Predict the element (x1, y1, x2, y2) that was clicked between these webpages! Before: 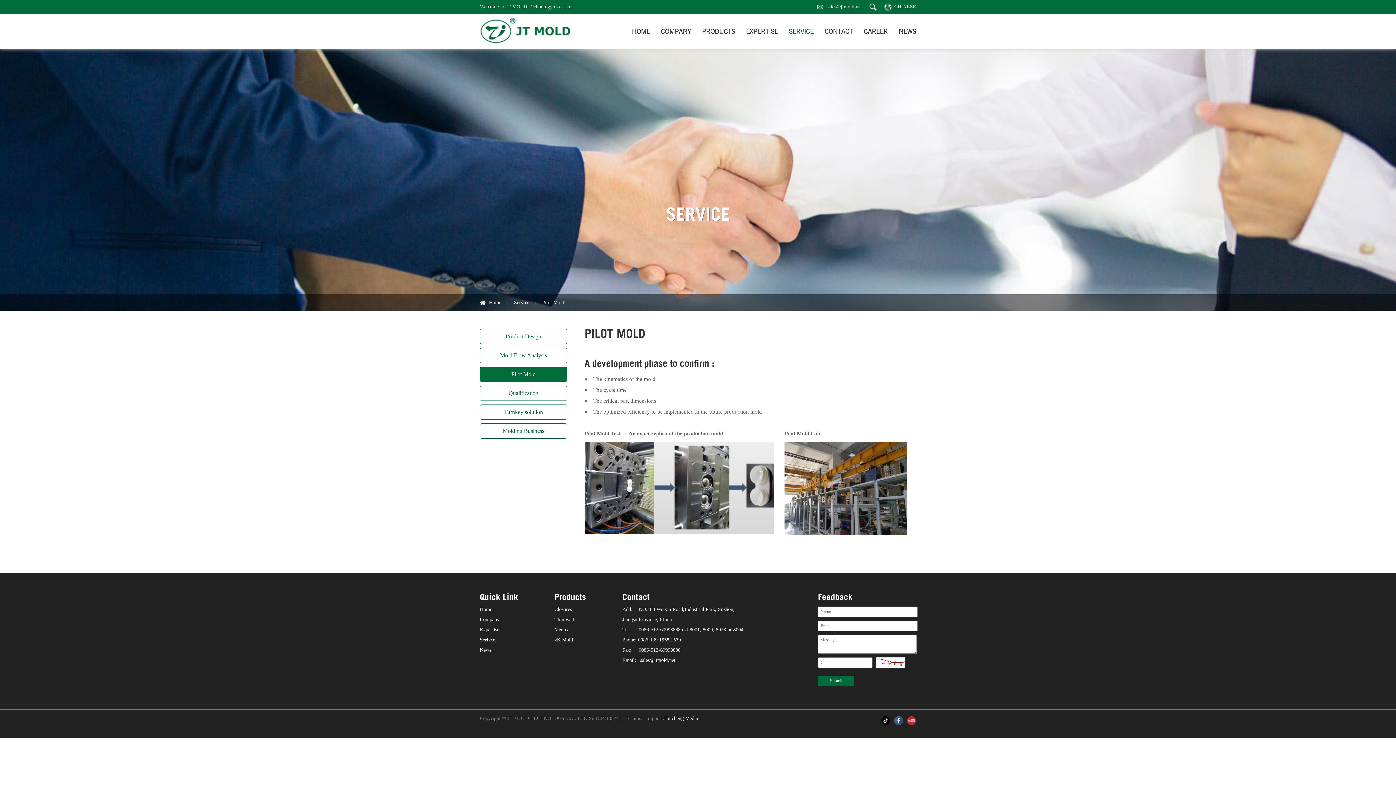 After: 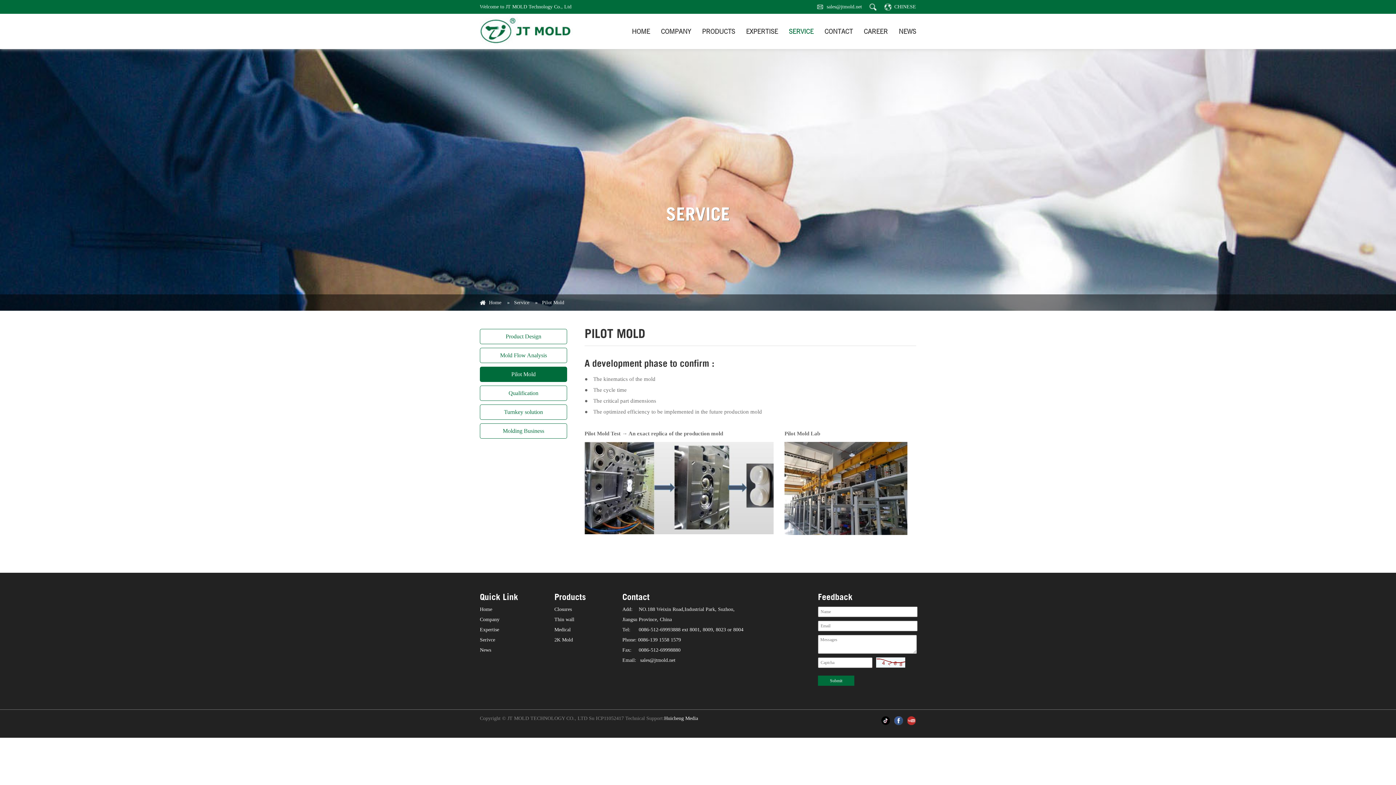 Action: bbox: (816, 0, 862, 13) label: sales@jtmold.net